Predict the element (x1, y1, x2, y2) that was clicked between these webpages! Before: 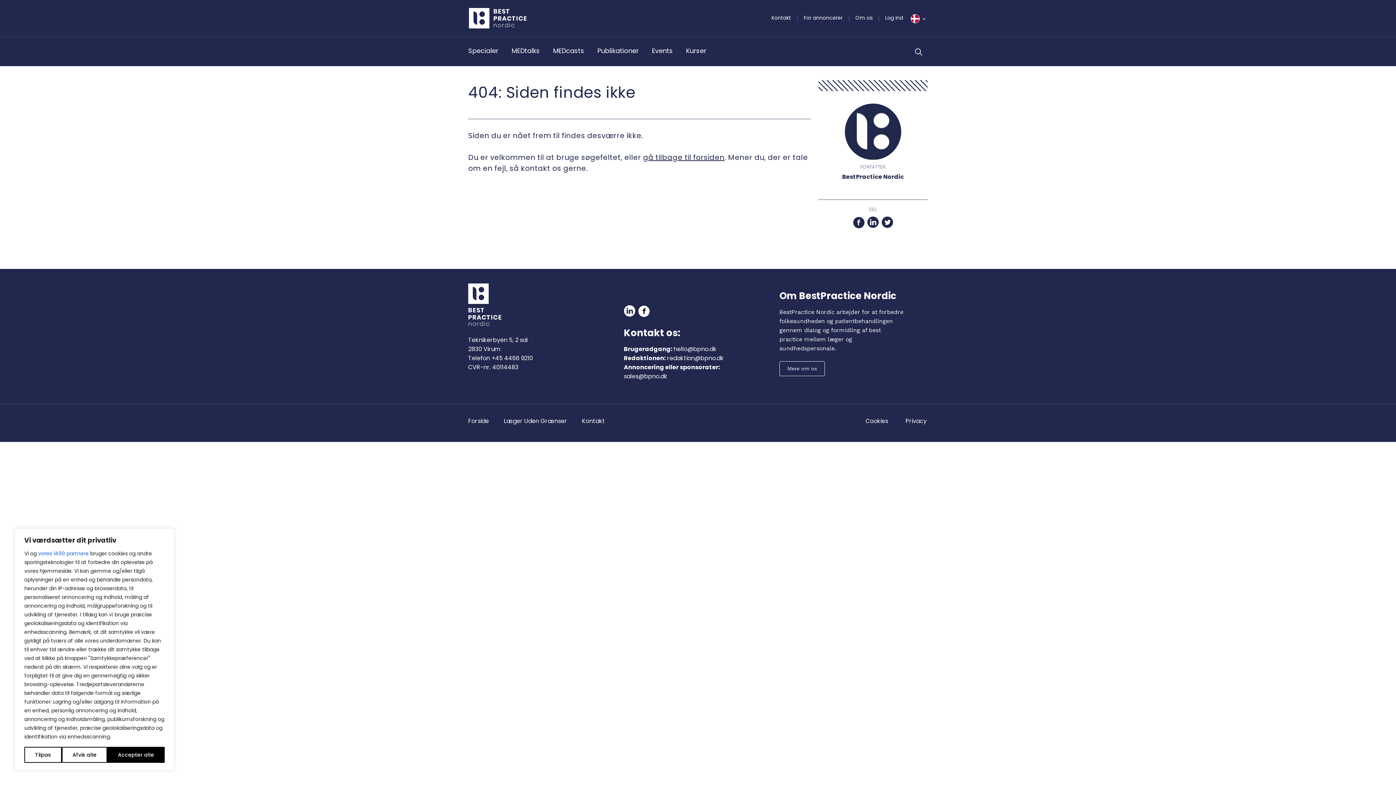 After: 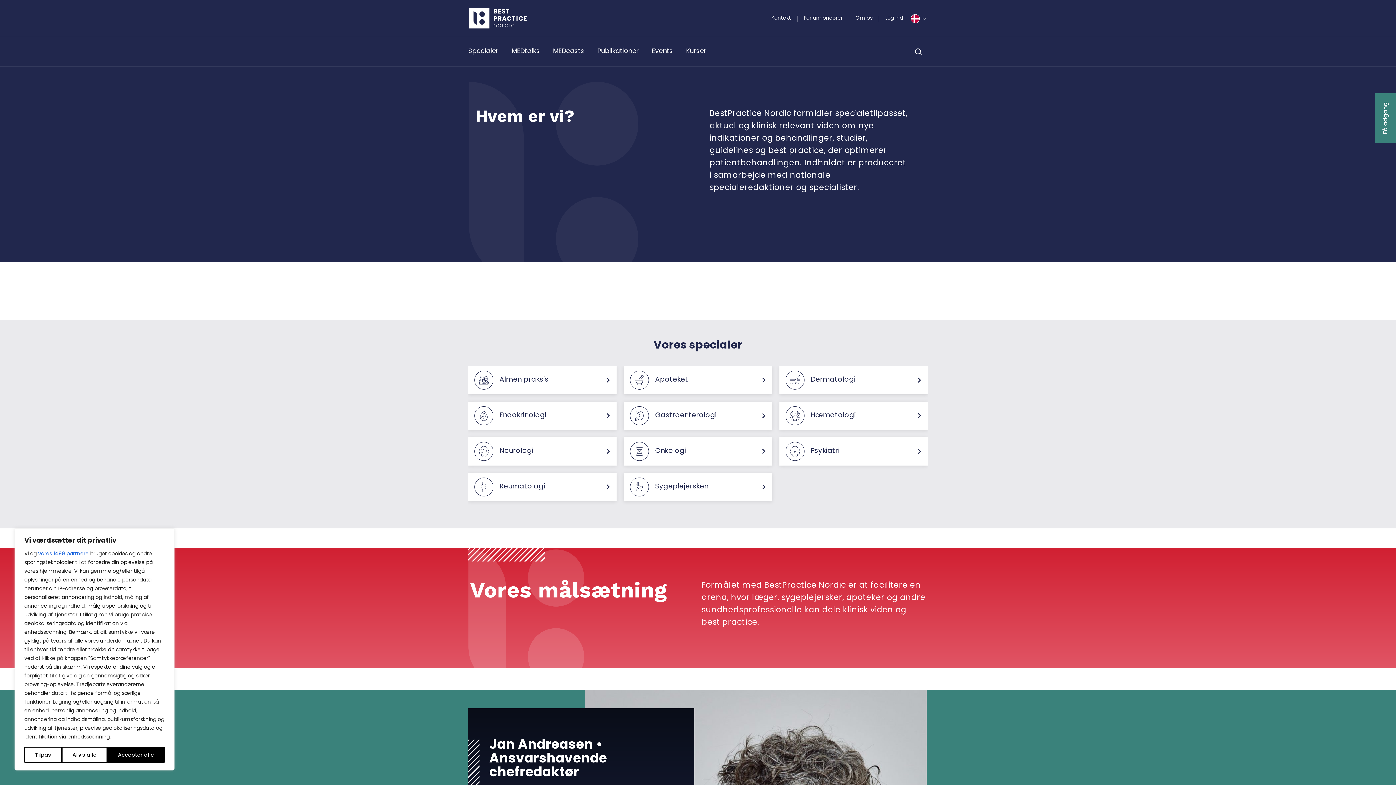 Action: bbox: (855, 14, 872, 21) label: Om os